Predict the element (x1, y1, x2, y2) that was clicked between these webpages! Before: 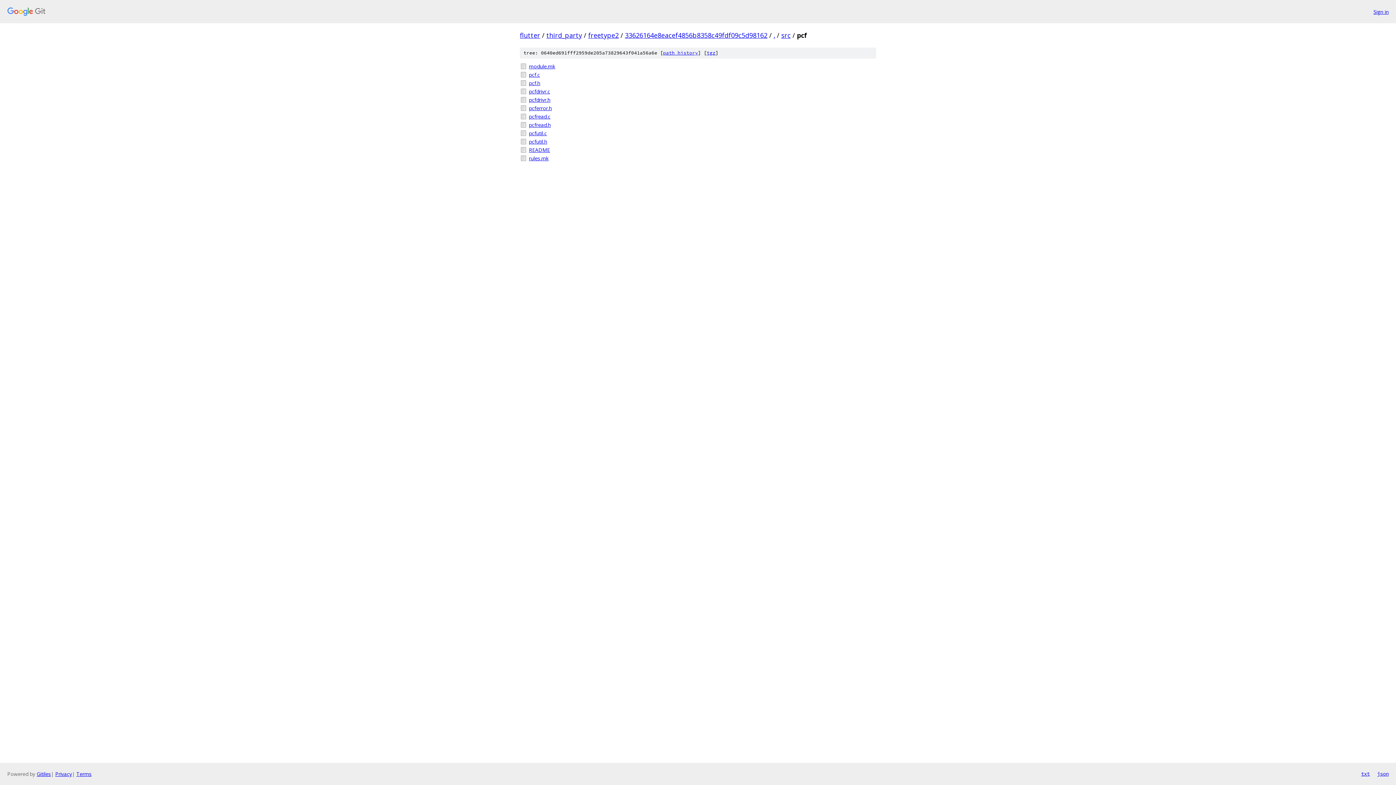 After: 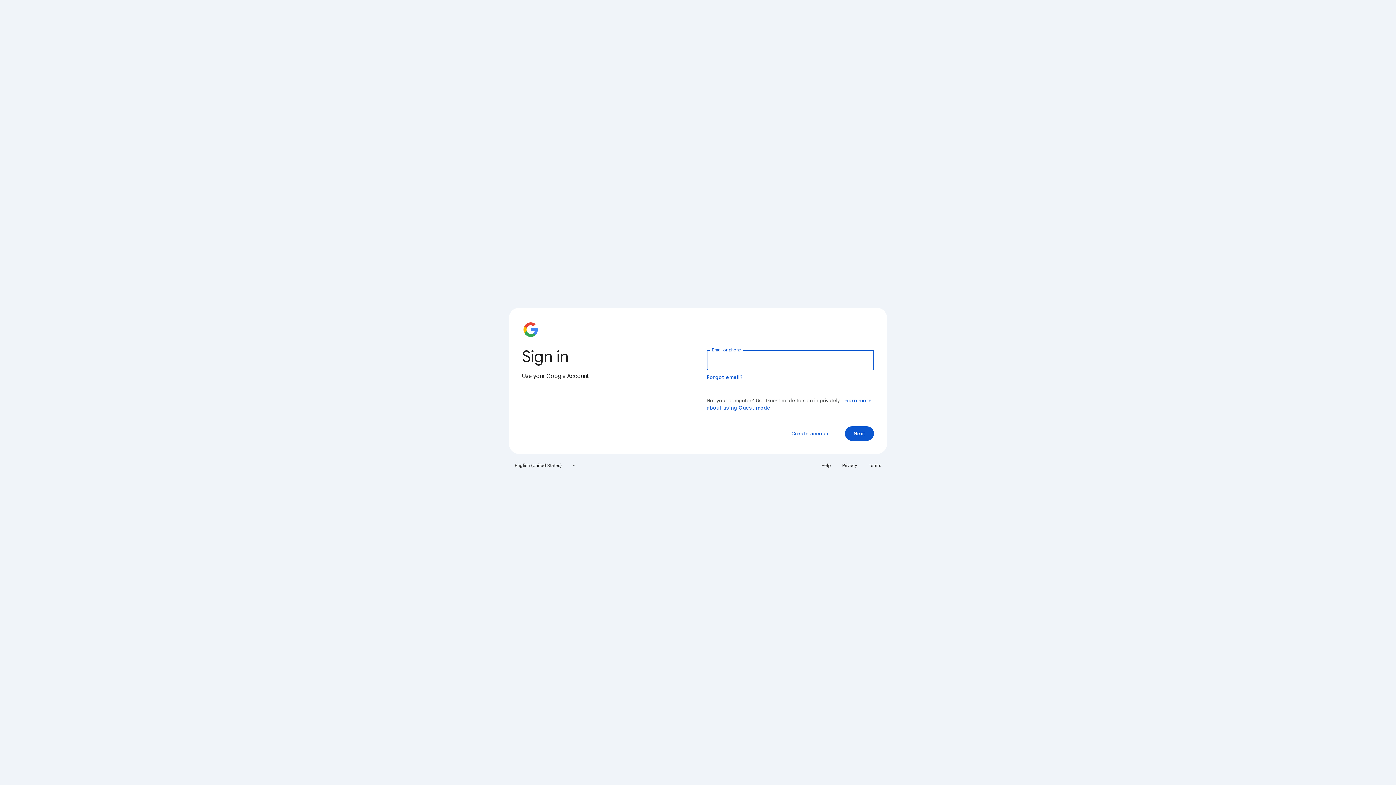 Action: label: Sign in bbox: (1373, 7, 1389, 15)